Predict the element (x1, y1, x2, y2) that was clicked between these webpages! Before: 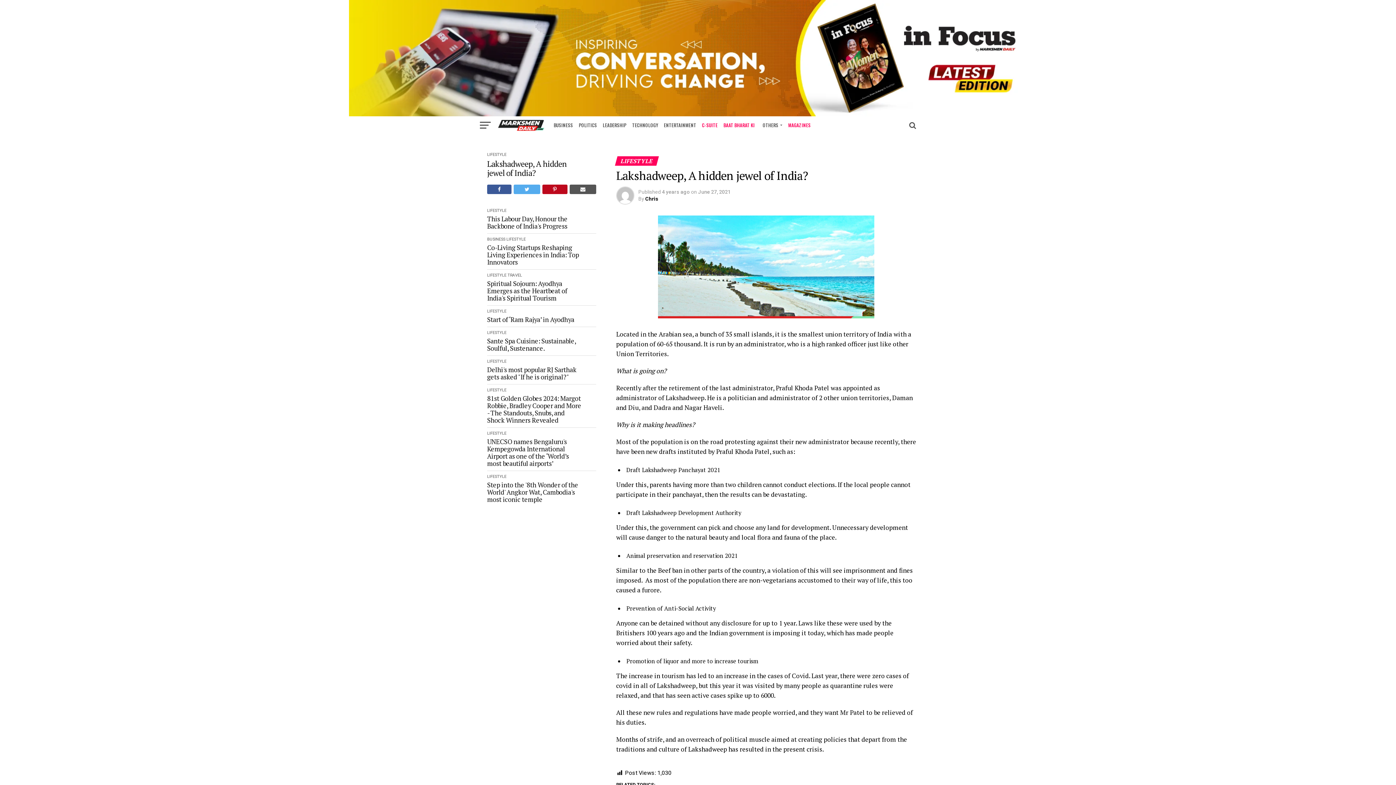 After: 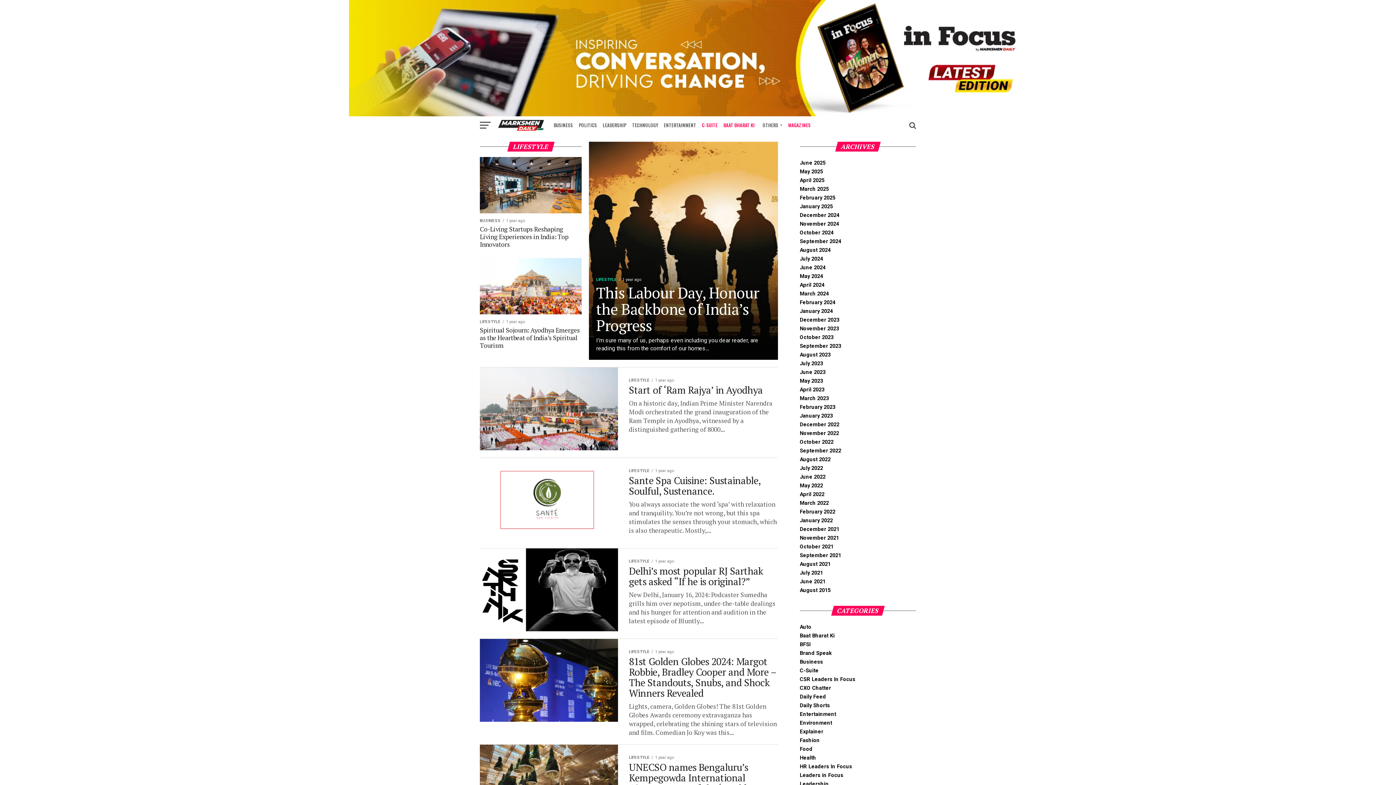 Action: label: LIFESTYLE bbox: (487, 431, 506, 436)